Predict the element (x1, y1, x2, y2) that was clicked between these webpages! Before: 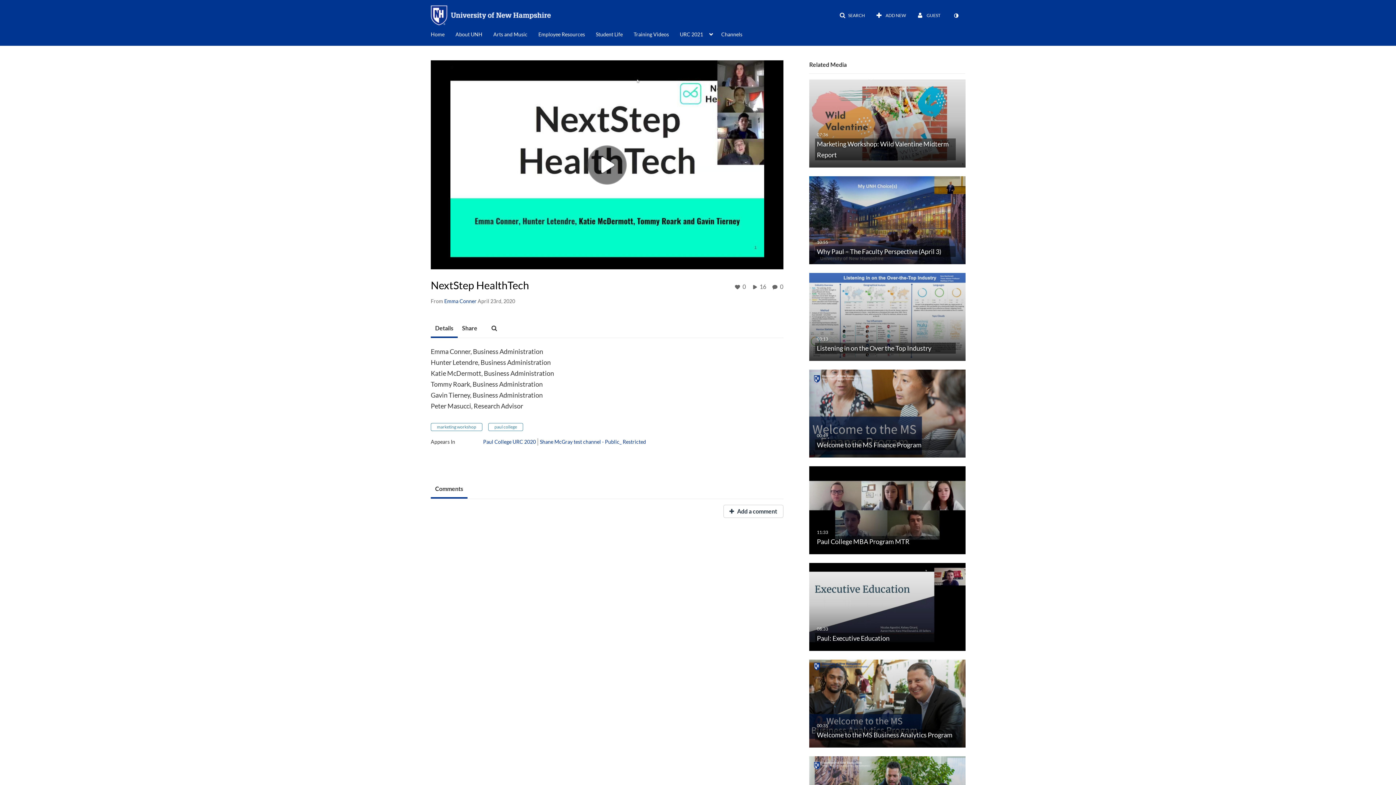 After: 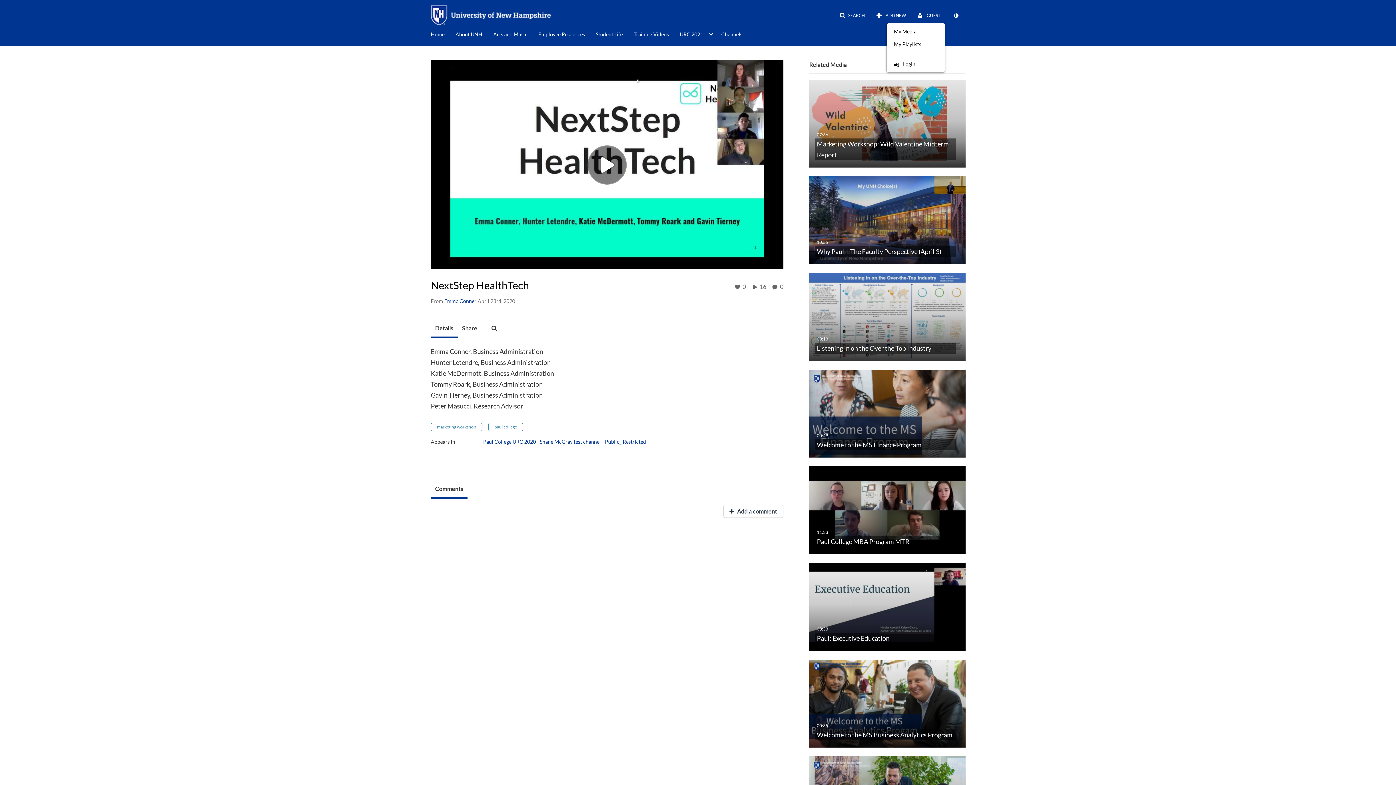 Action: bbox: (912, 9, 945, 22) label:  GUEST